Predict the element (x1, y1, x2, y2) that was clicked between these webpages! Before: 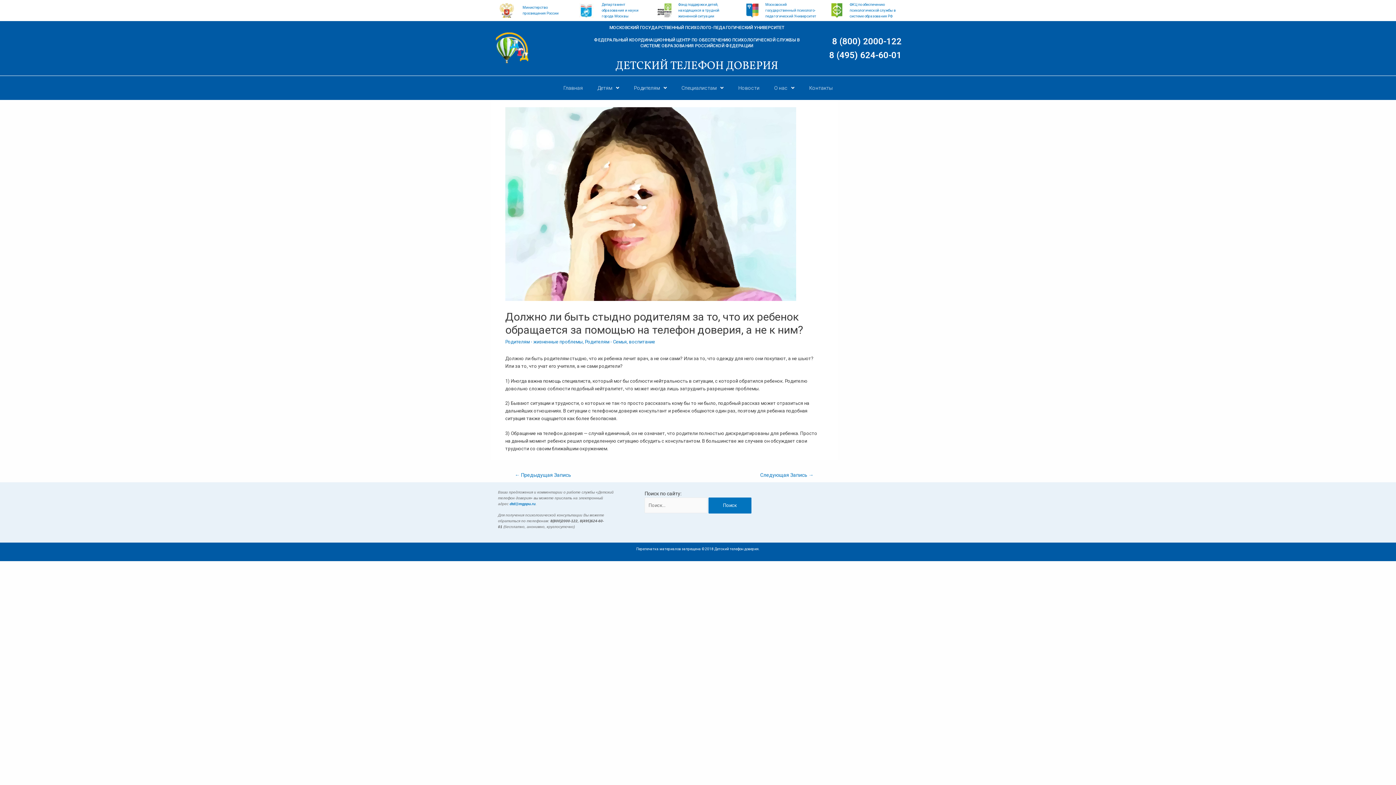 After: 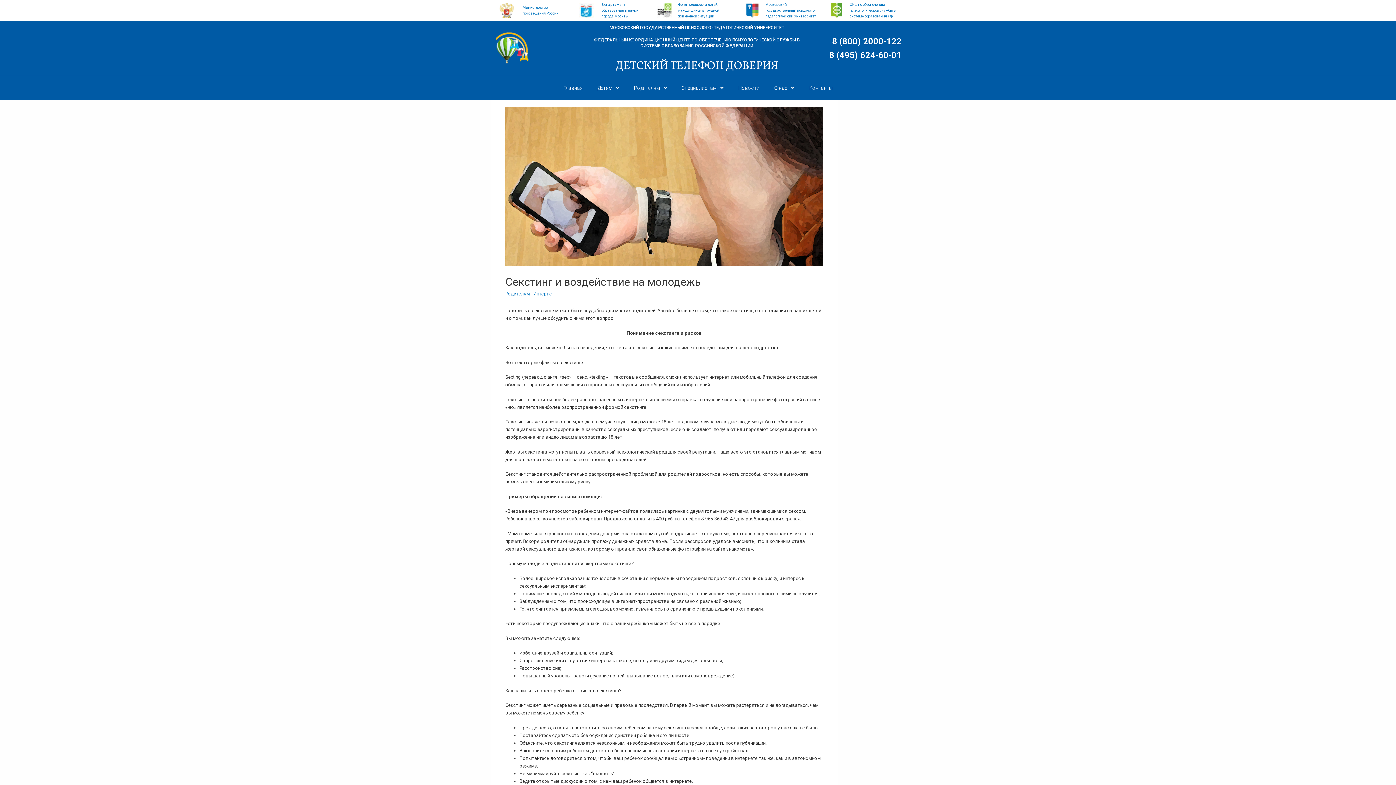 Action: label: Следующая Запись → bbox: (752, 470, 821, 481)